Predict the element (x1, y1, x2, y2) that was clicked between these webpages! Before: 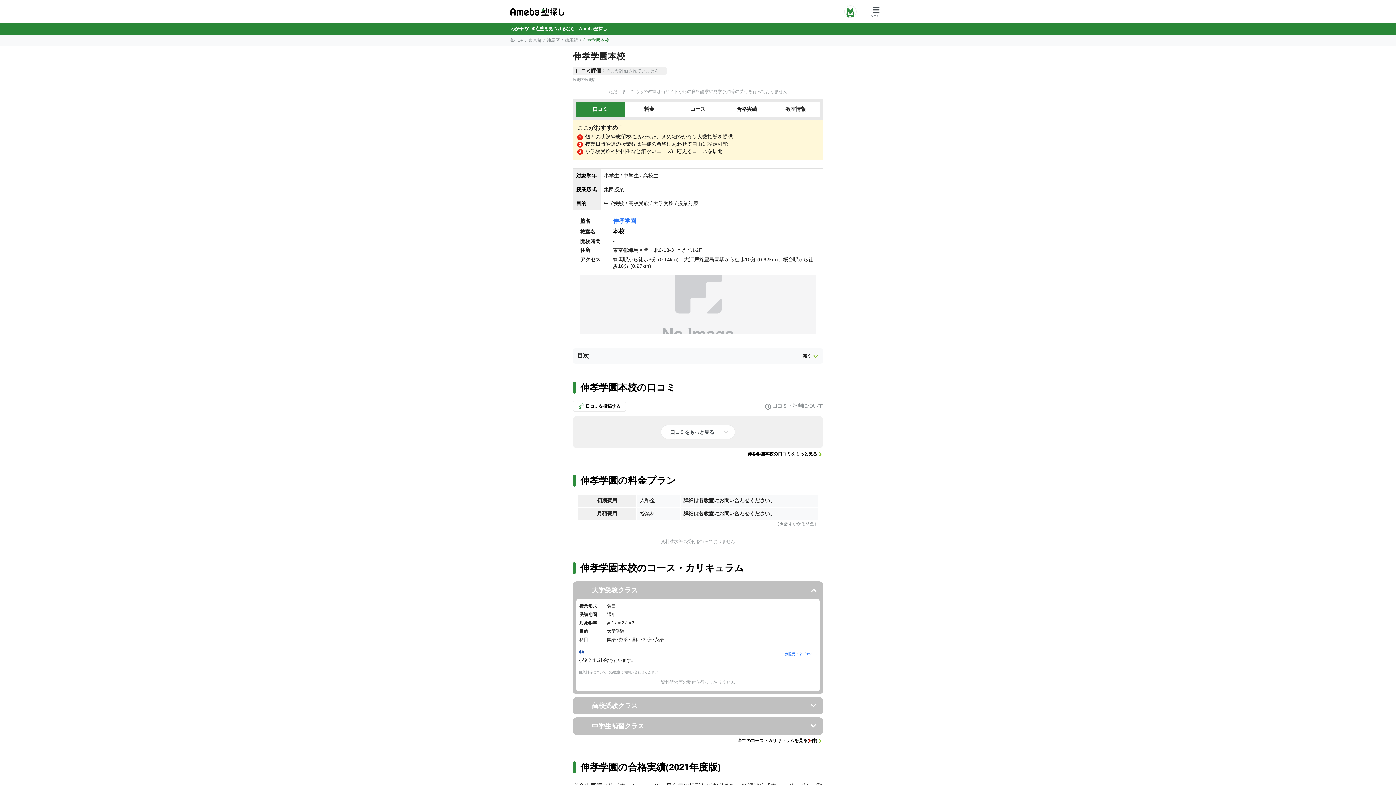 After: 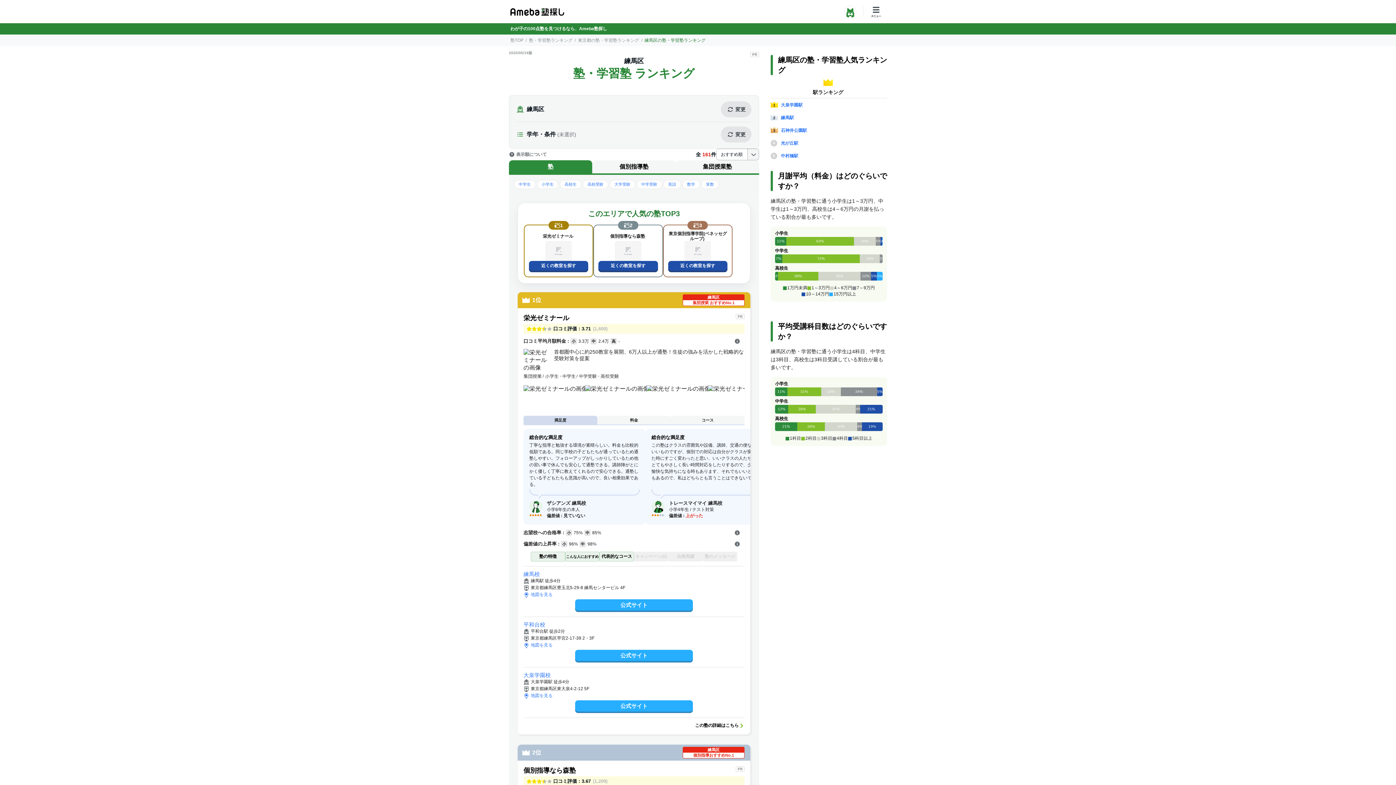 Action: bbox: (546, 37, 560, 42) label: 練馬区